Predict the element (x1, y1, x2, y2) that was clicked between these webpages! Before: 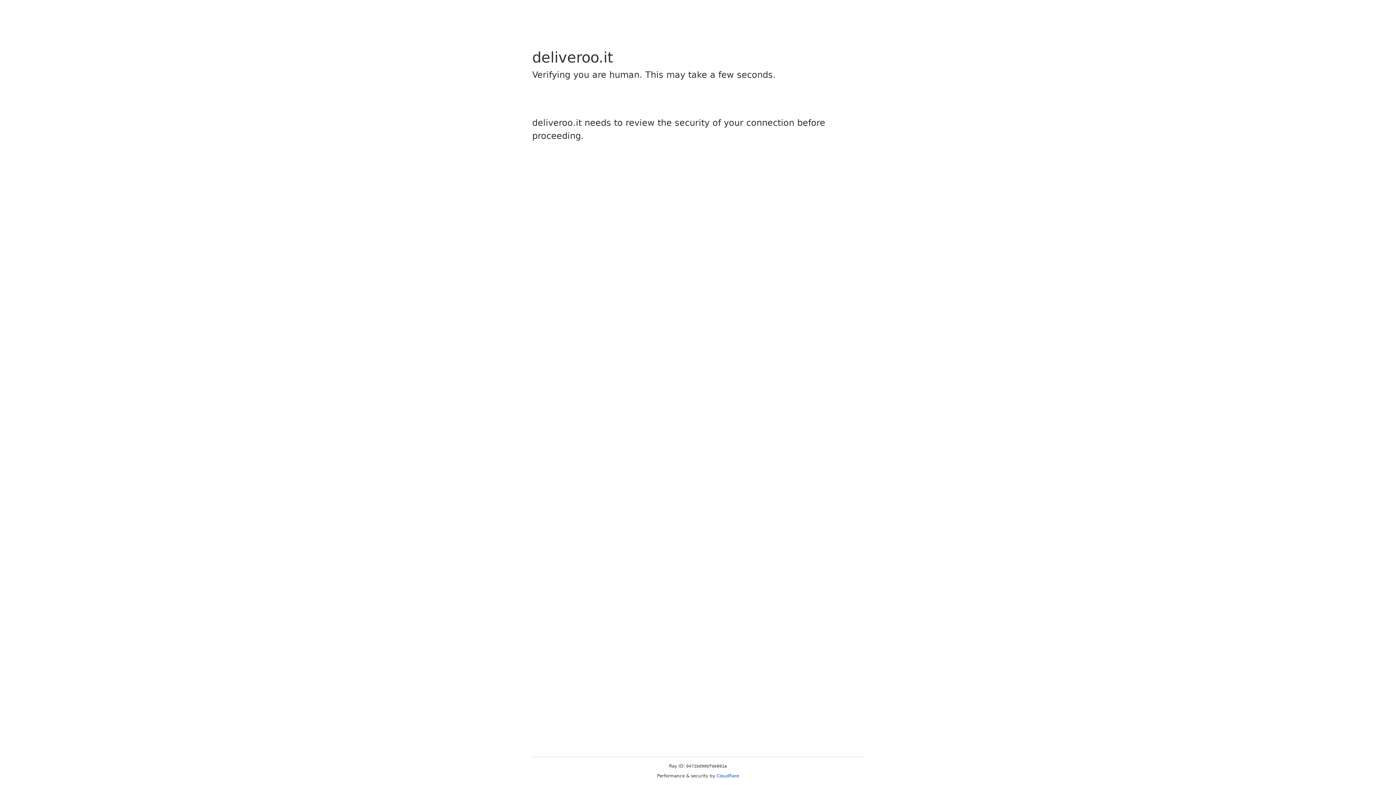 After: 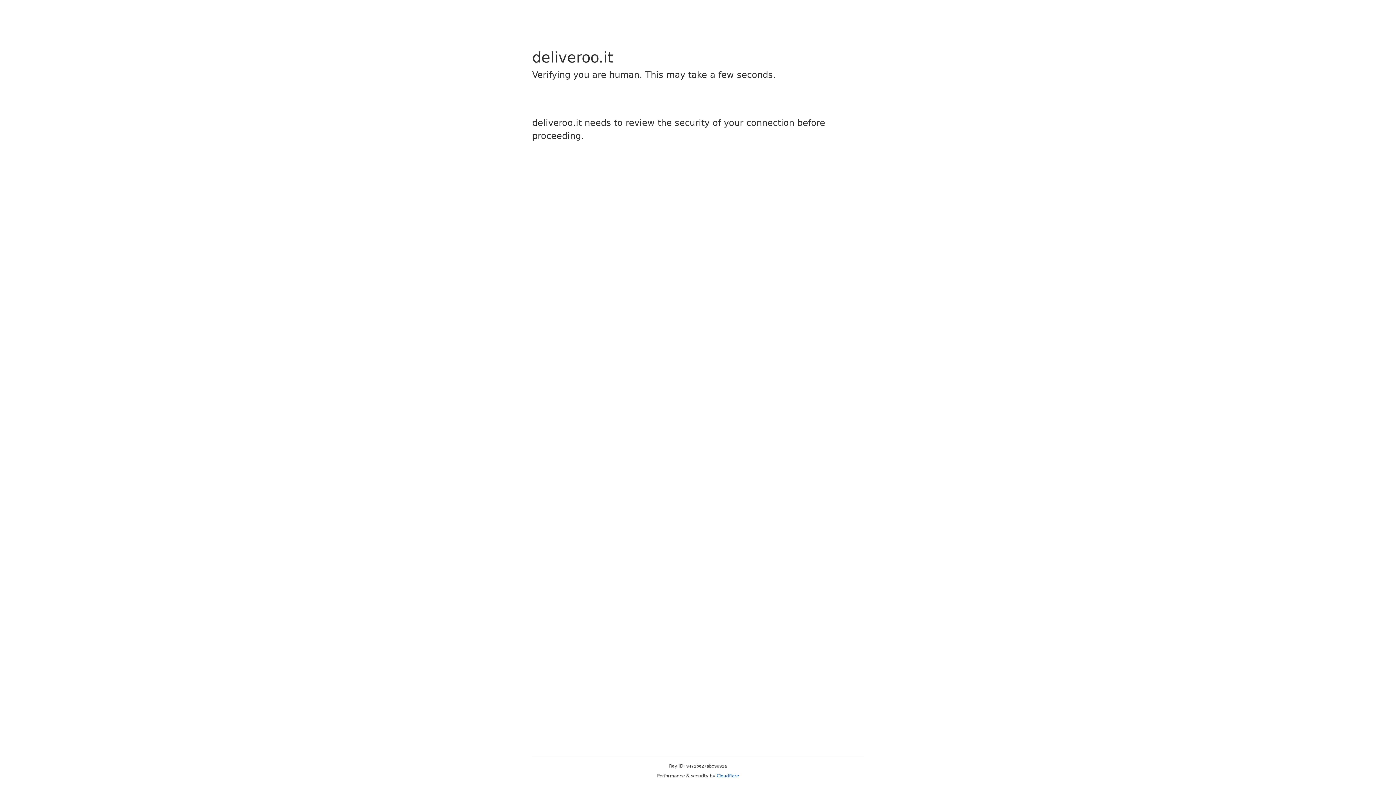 Action: label: Cloudflare bbox: (716, 773, 739, 778)